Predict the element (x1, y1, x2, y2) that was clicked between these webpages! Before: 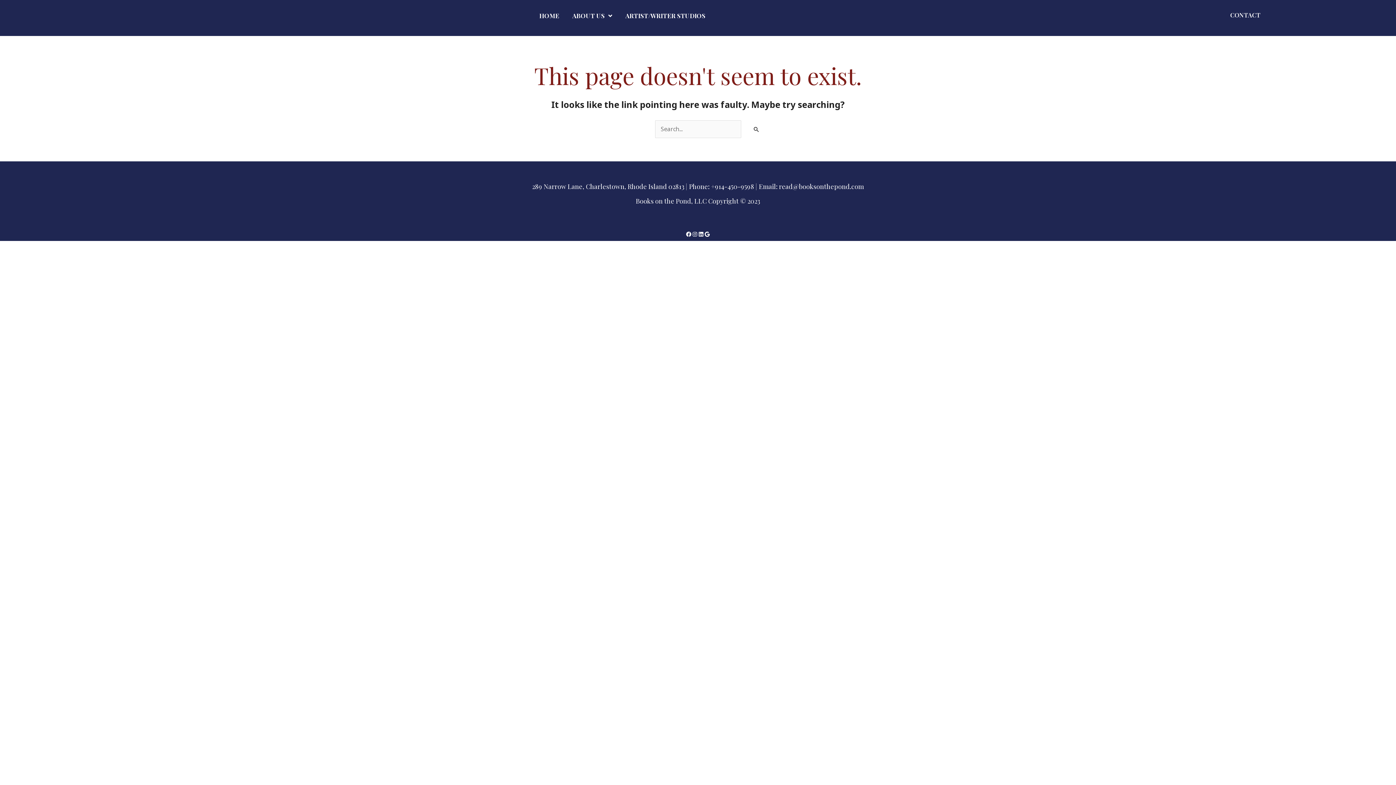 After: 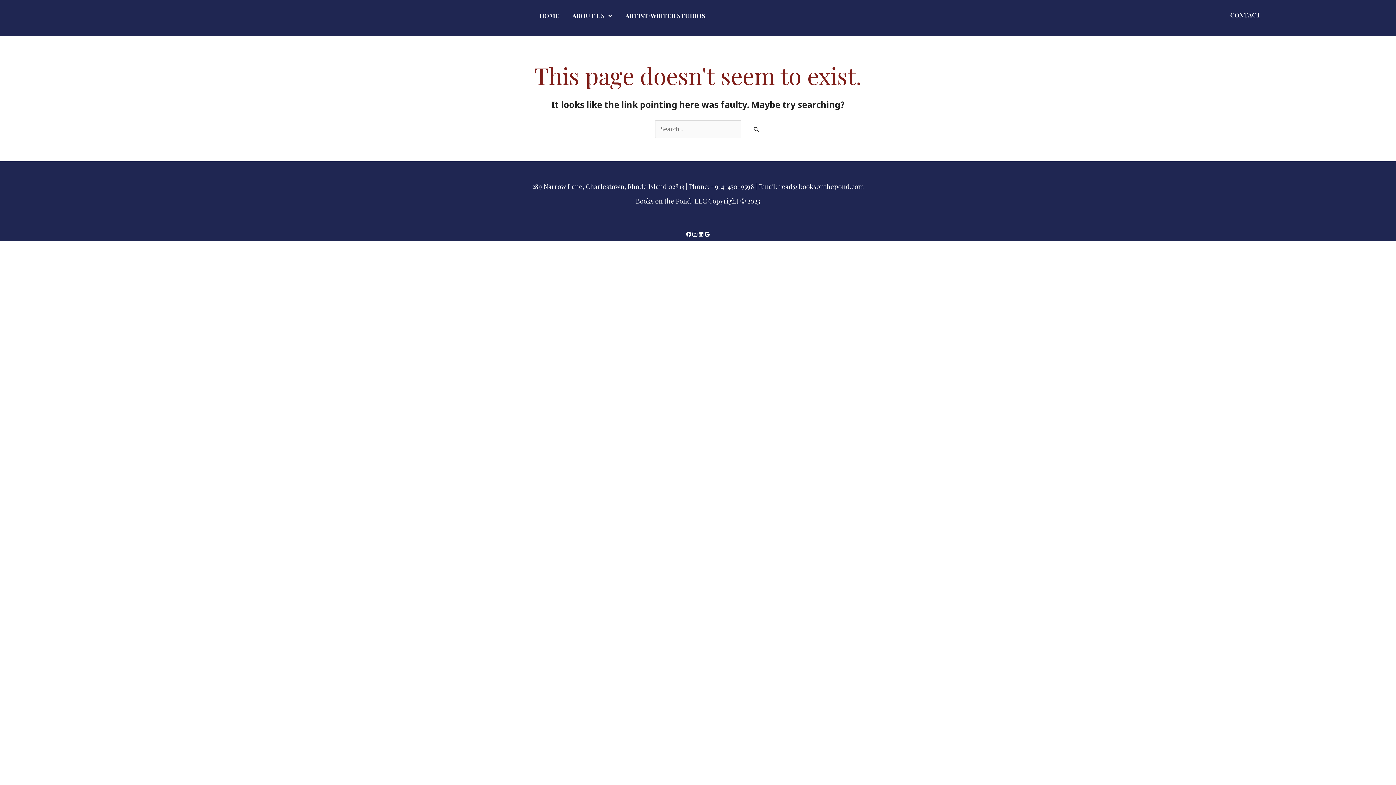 Action: bbox: (692, 231, 698, 237) label: Alexandra K. Lehmann - BoP's Reading Room Owner Instagram Profile